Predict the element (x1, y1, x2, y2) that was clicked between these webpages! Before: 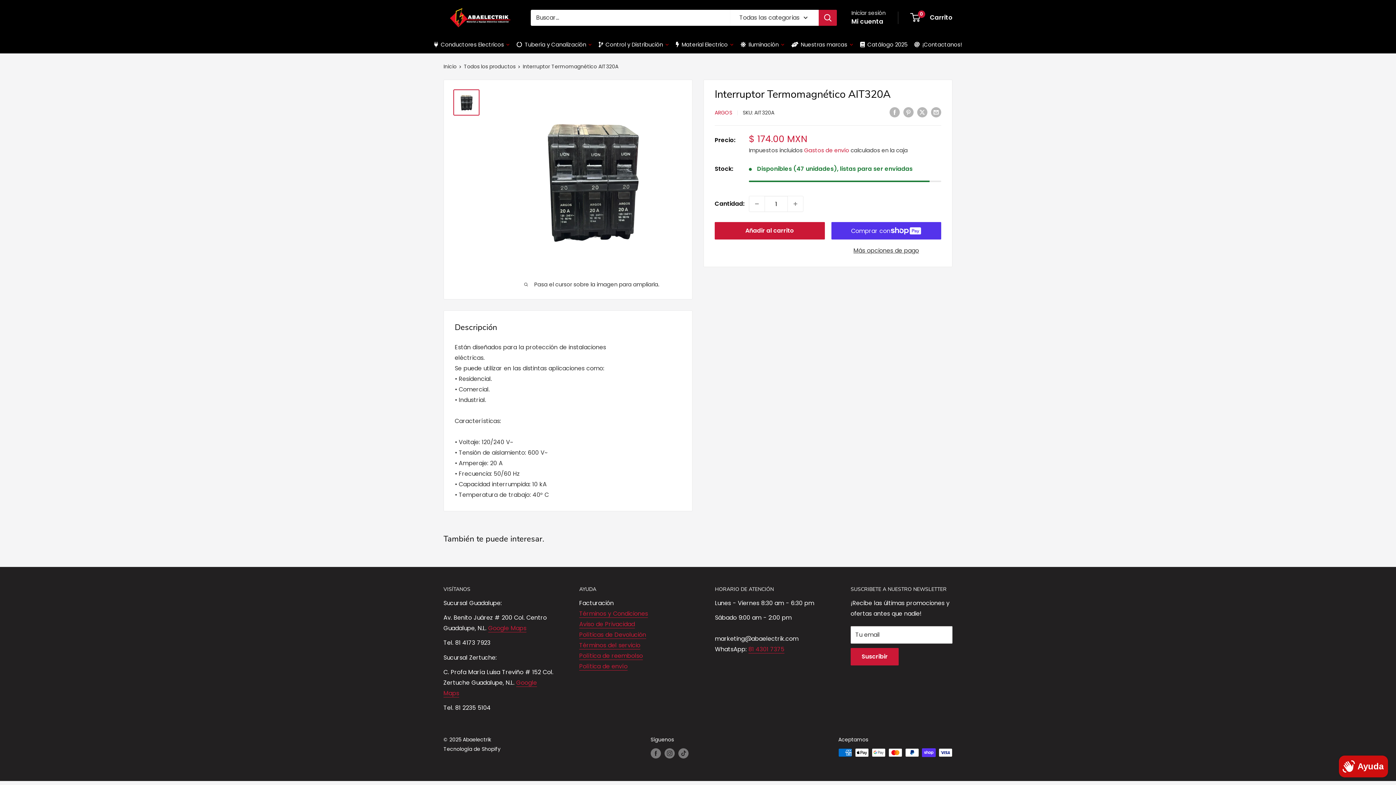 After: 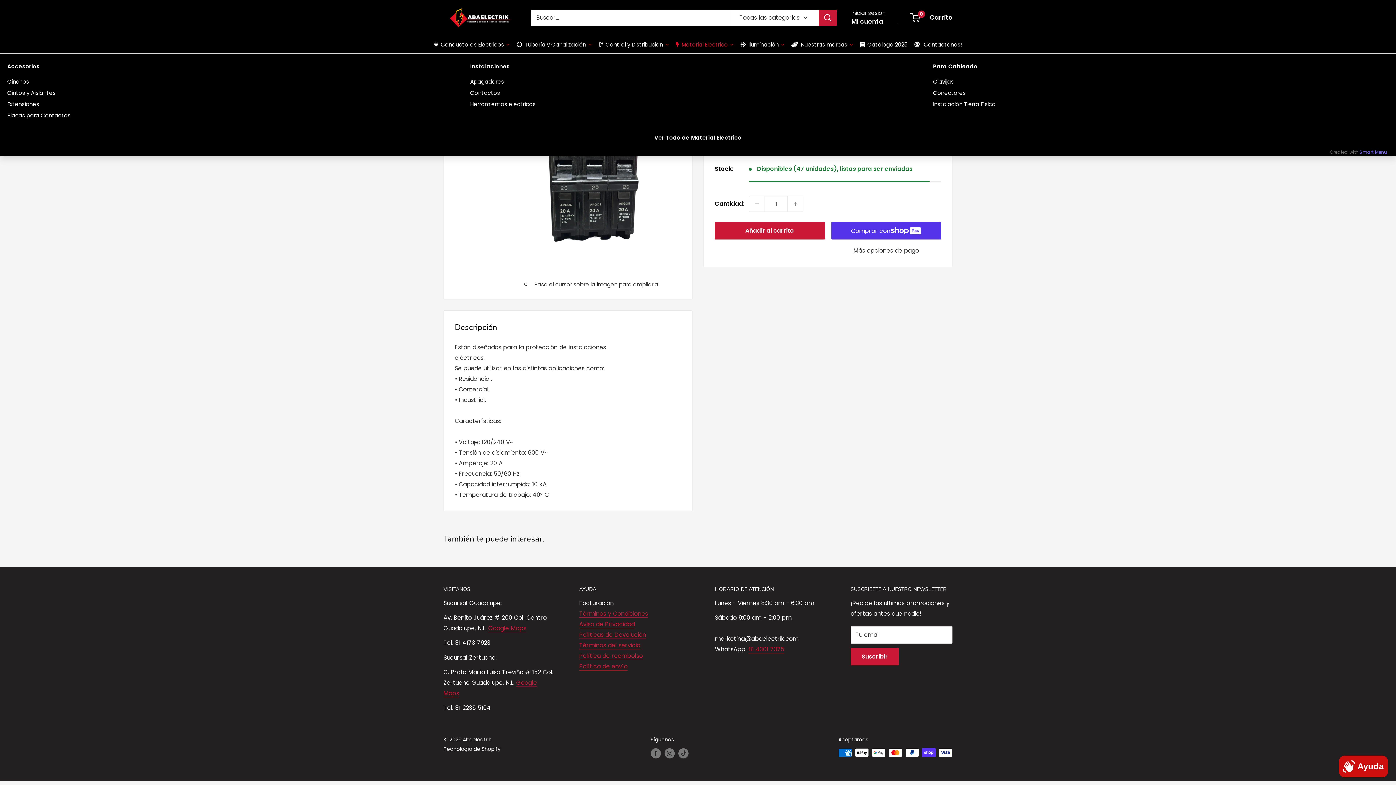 Action: label: Material Electrico bbox: (672, 35, 737, 53)